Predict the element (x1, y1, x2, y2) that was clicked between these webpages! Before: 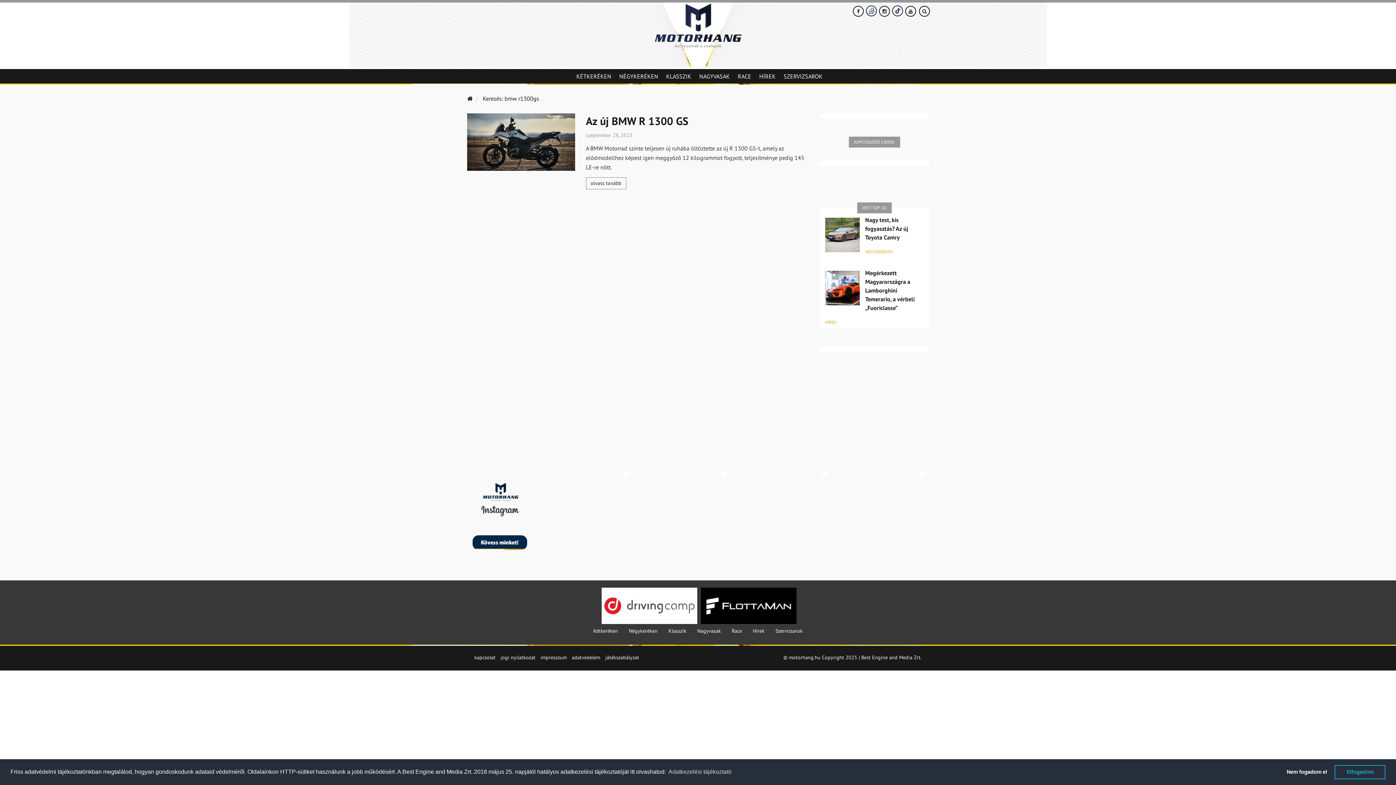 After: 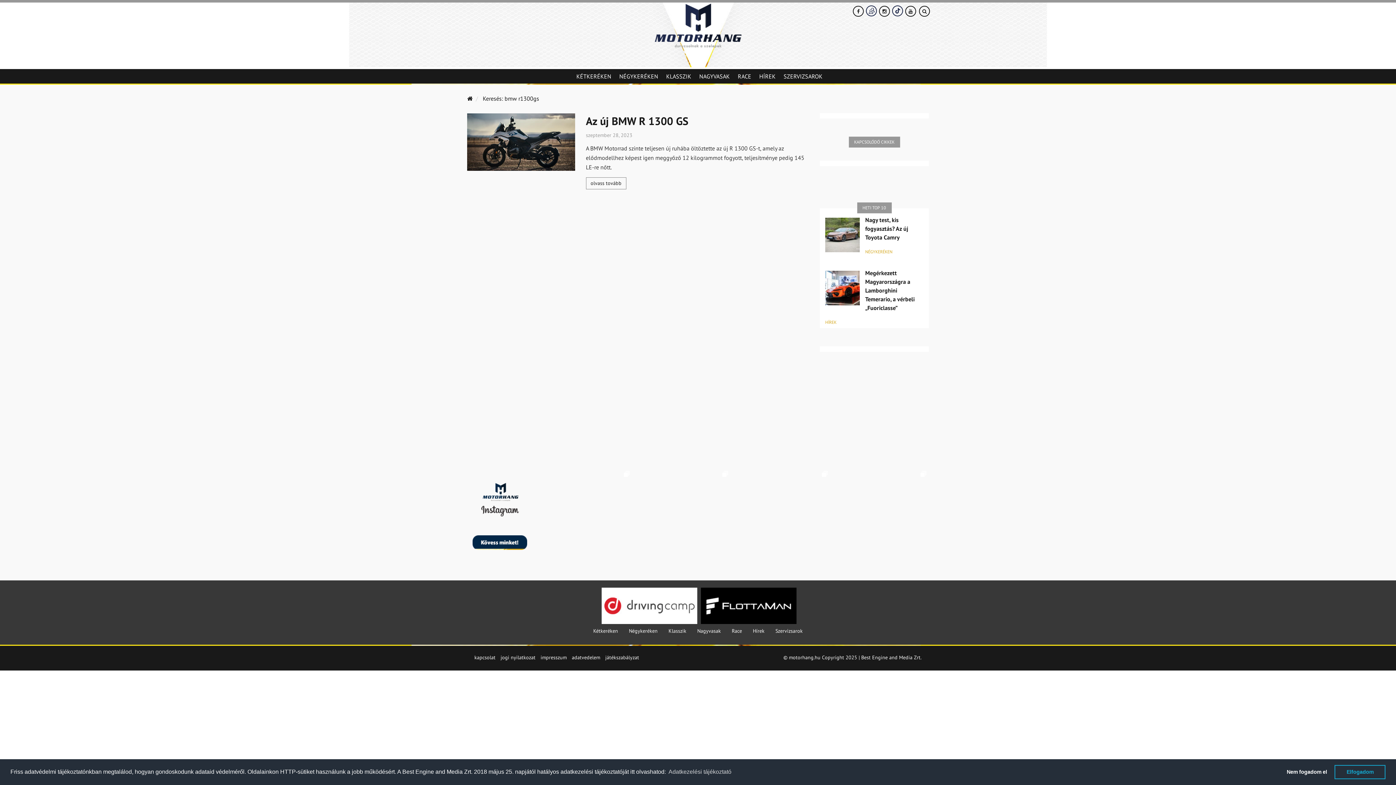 Action: bbox: (865, 247, 892, 256) label: NÉGYKERÉKEN